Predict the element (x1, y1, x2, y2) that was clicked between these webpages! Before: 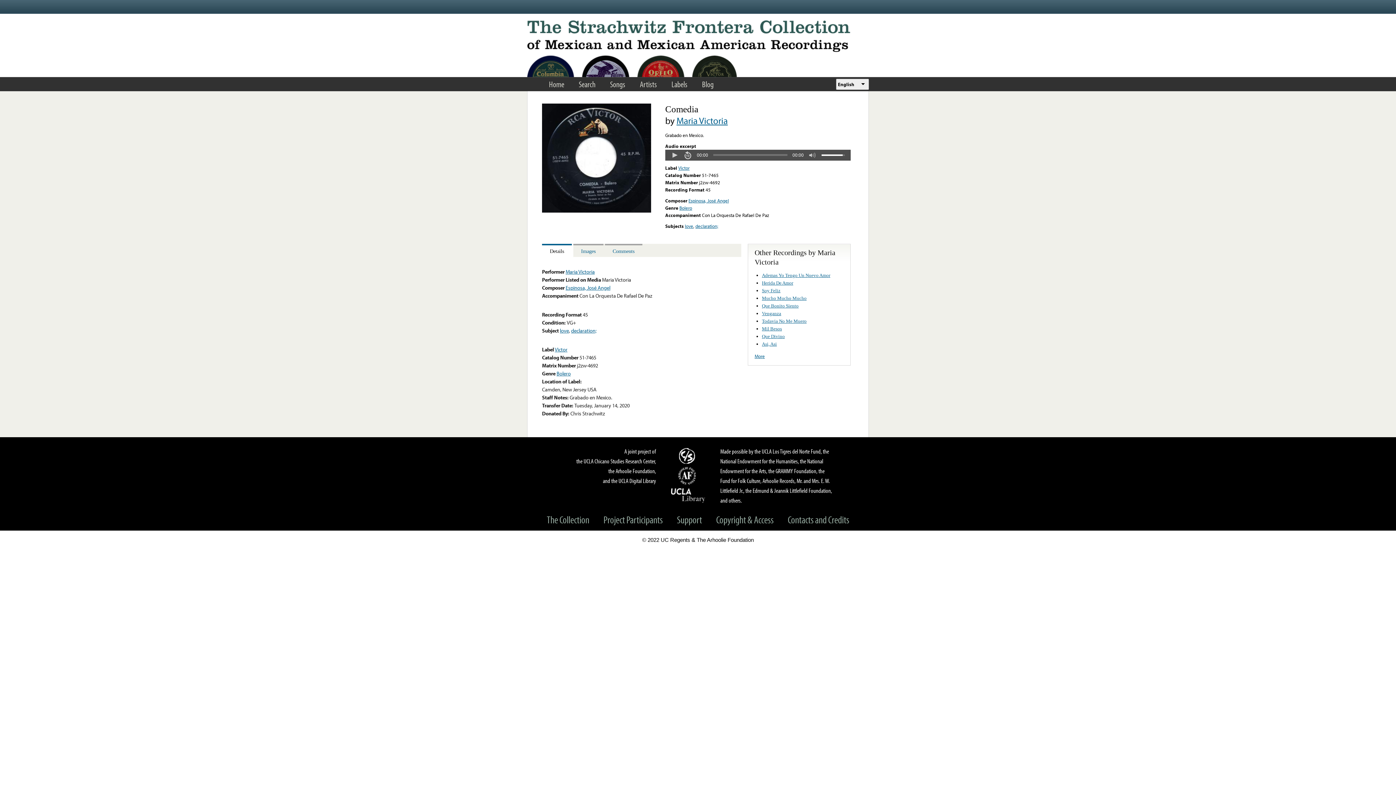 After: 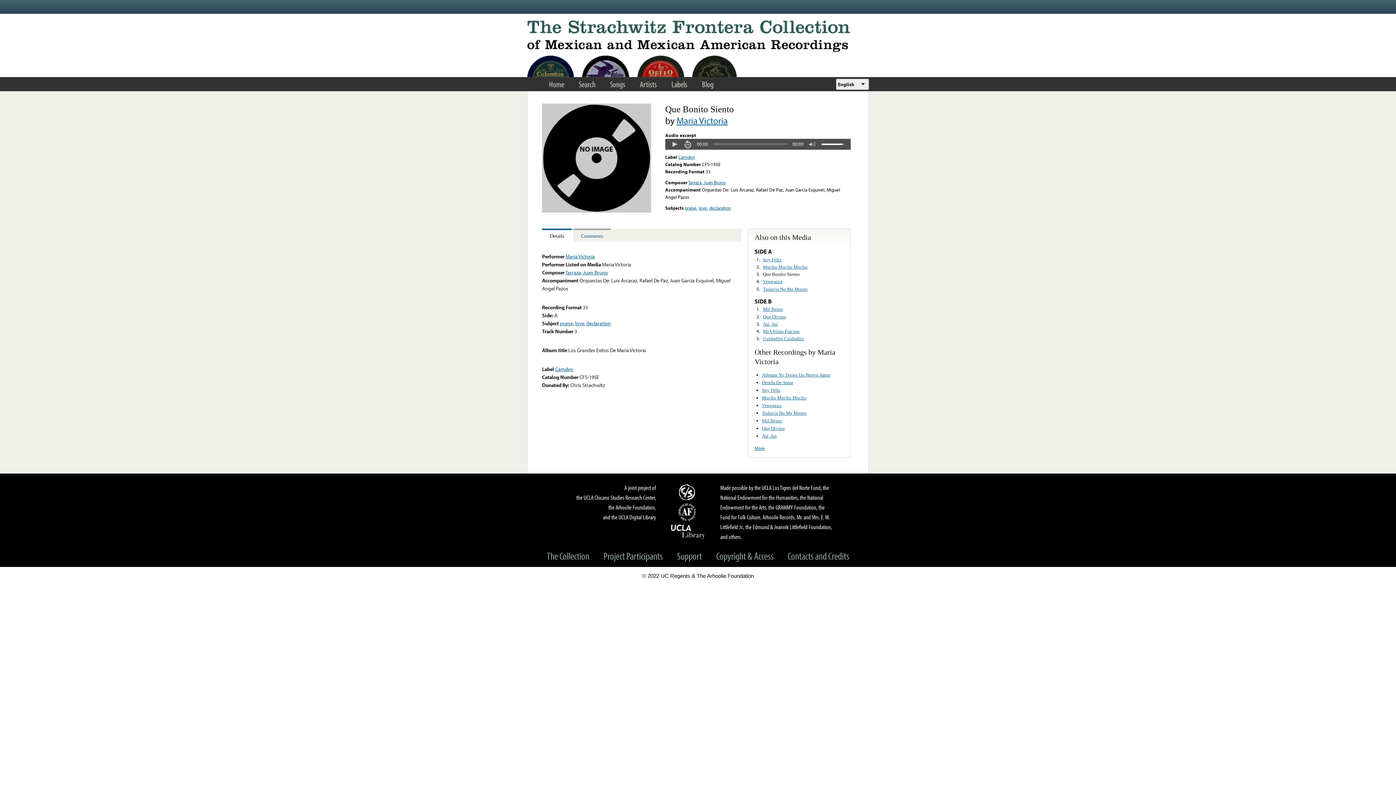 Action: bbox: (762, 303, 798, 308) label: Que Bonito Siento